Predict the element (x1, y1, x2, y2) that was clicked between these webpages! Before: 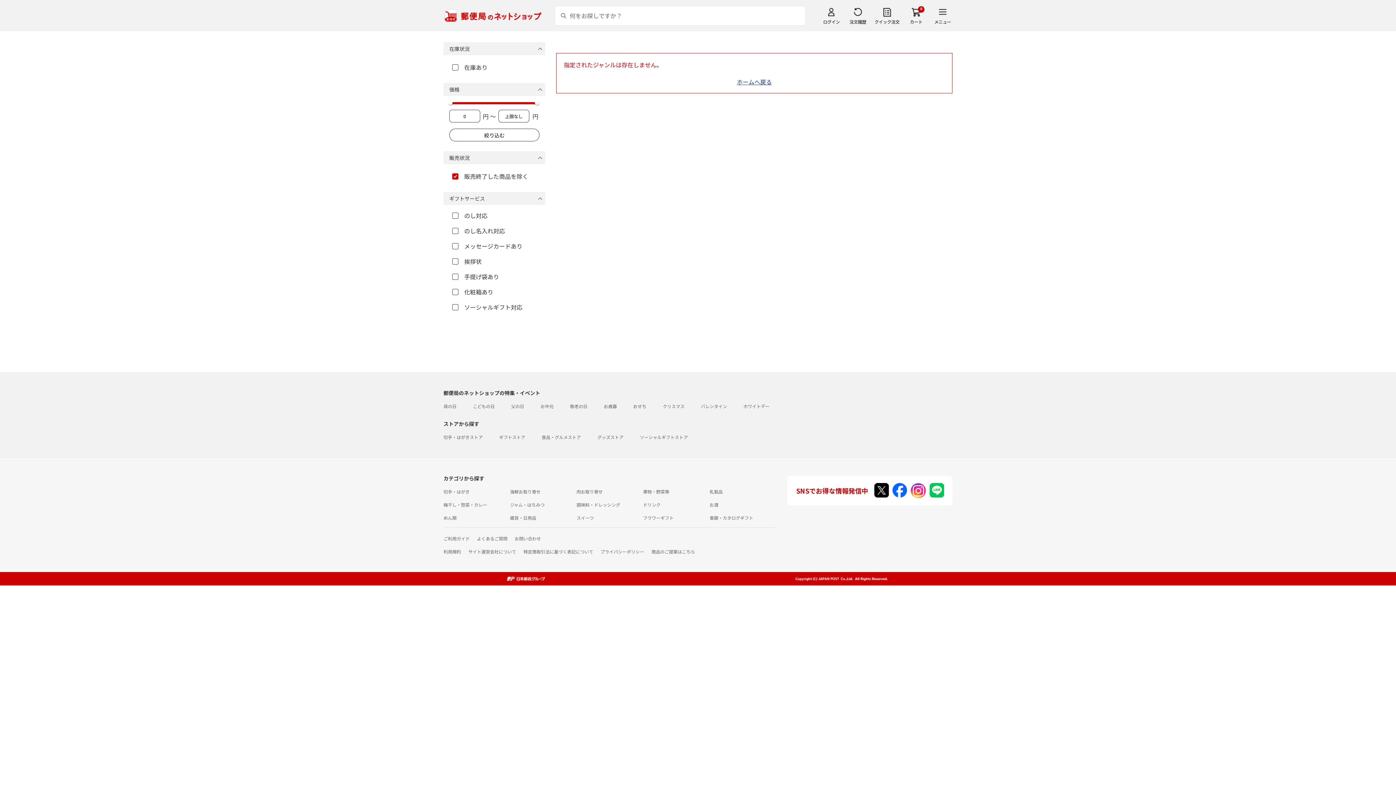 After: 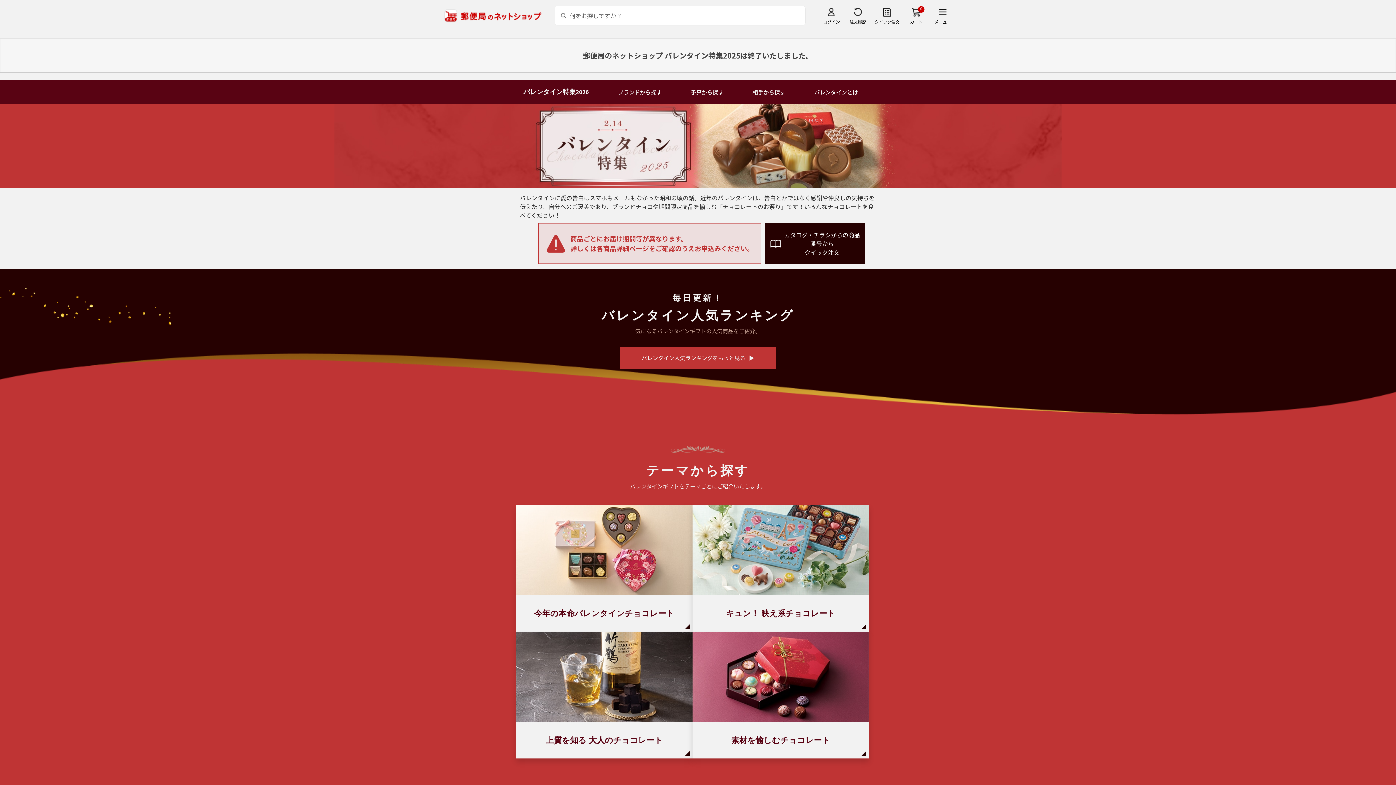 Action: label: バレンタイン bbox: (701, 403, 727, 409)